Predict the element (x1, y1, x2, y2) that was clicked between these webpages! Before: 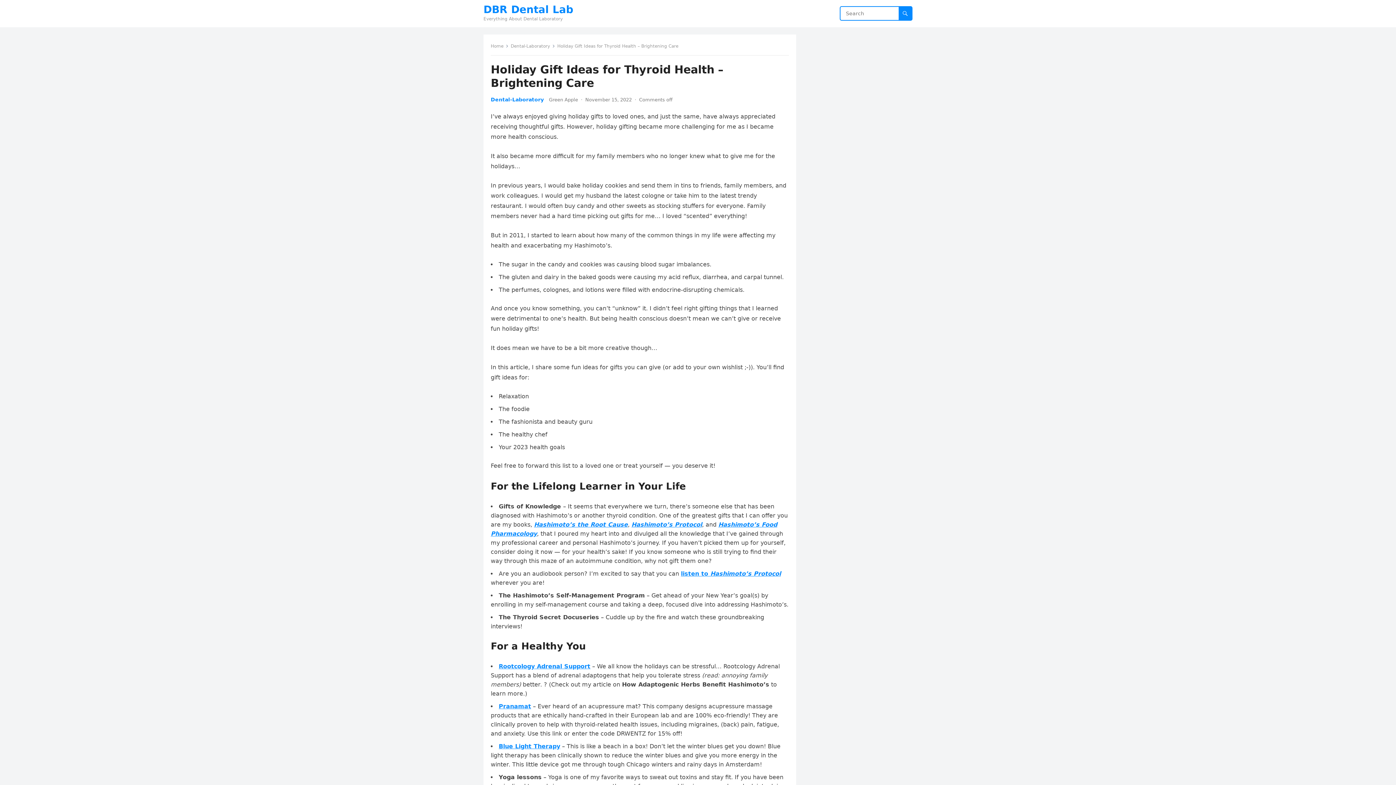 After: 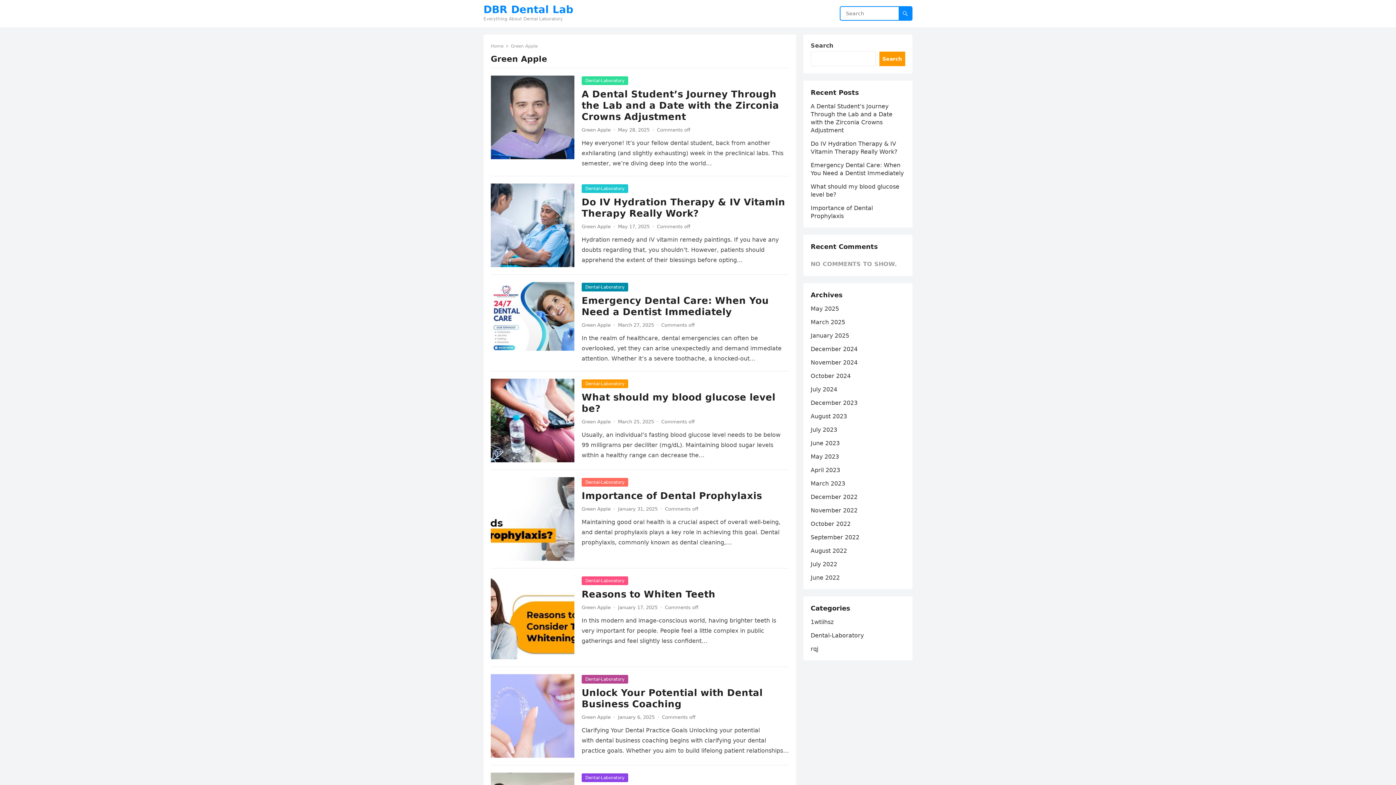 Action: label: Green Apple bbox: (549, 97, 578, 102)